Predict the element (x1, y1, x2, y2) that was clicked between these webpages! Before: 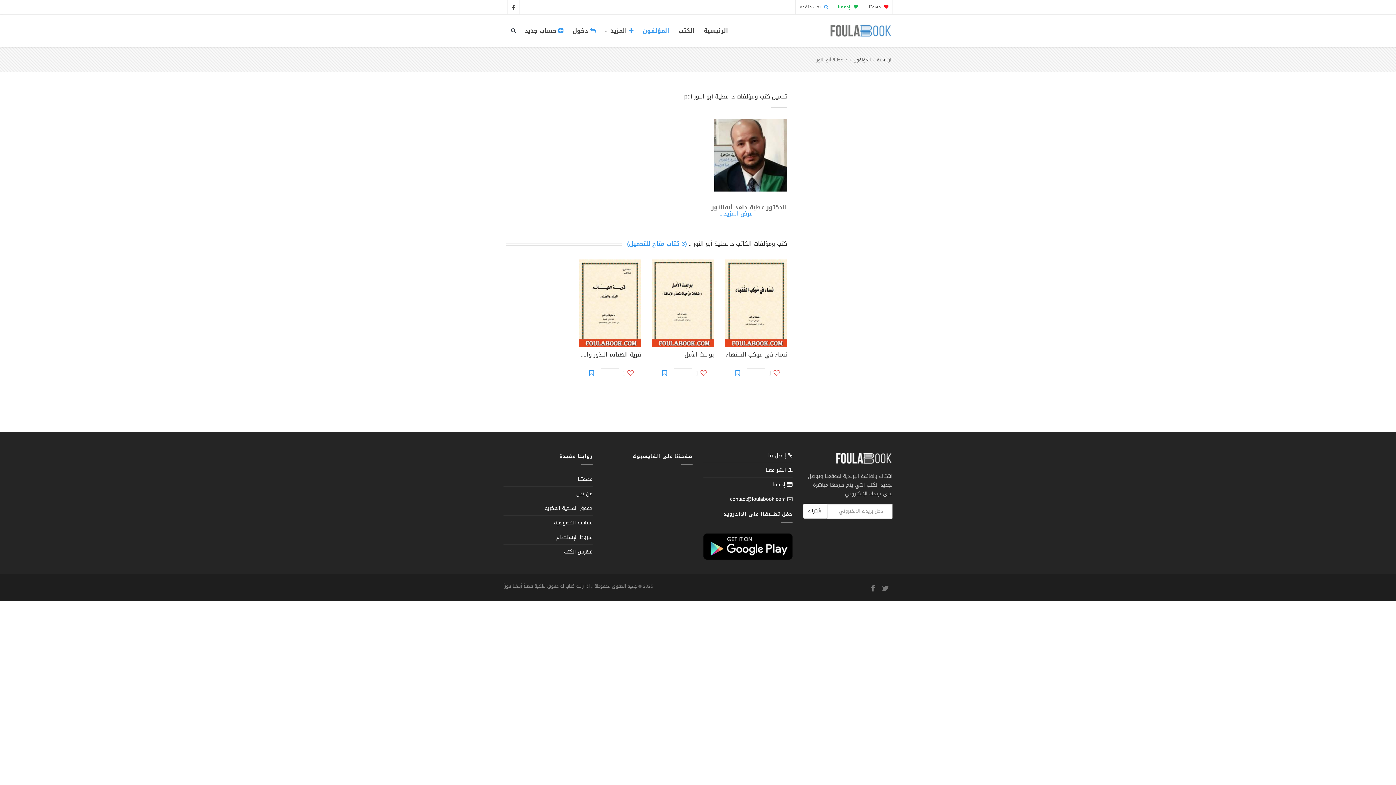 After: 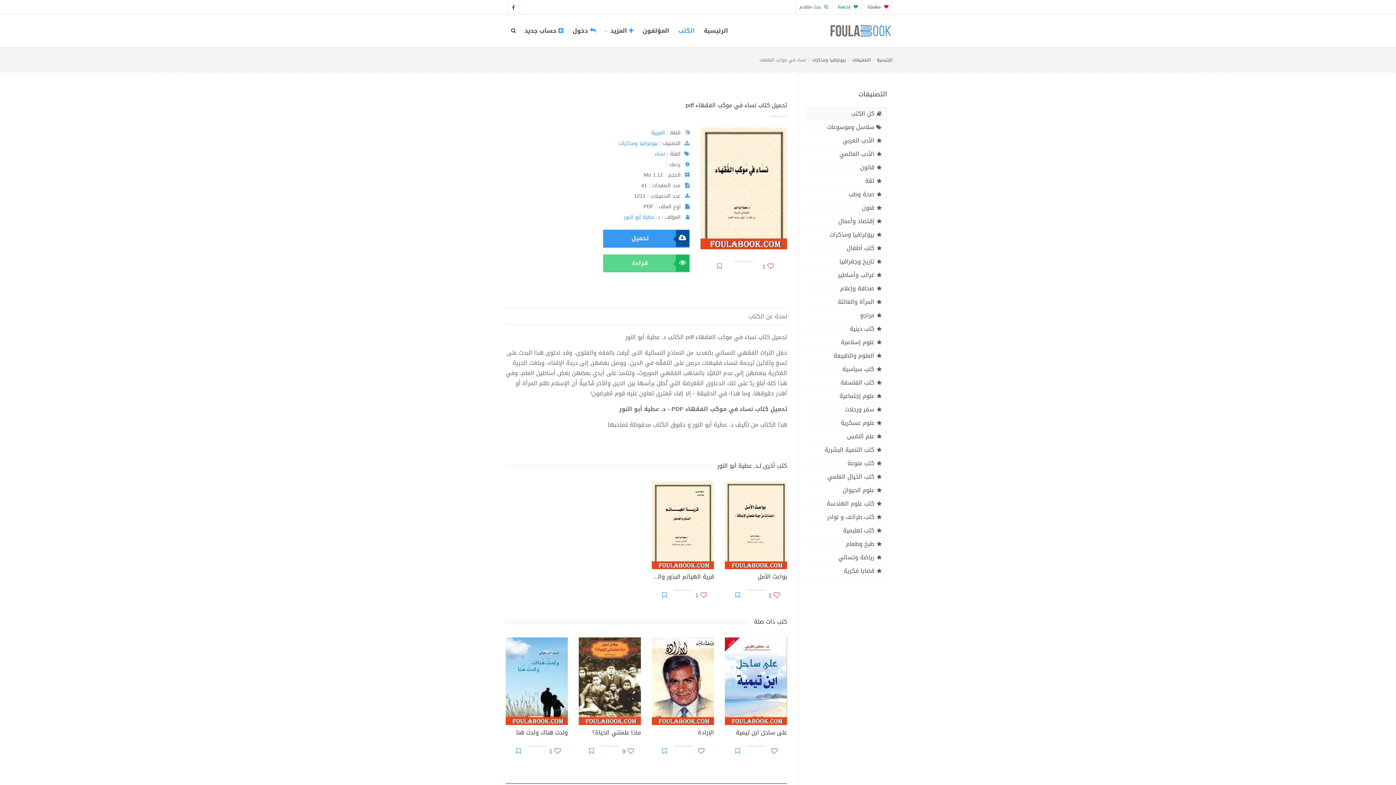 Action: bbox: (725, 259, 787, 347)